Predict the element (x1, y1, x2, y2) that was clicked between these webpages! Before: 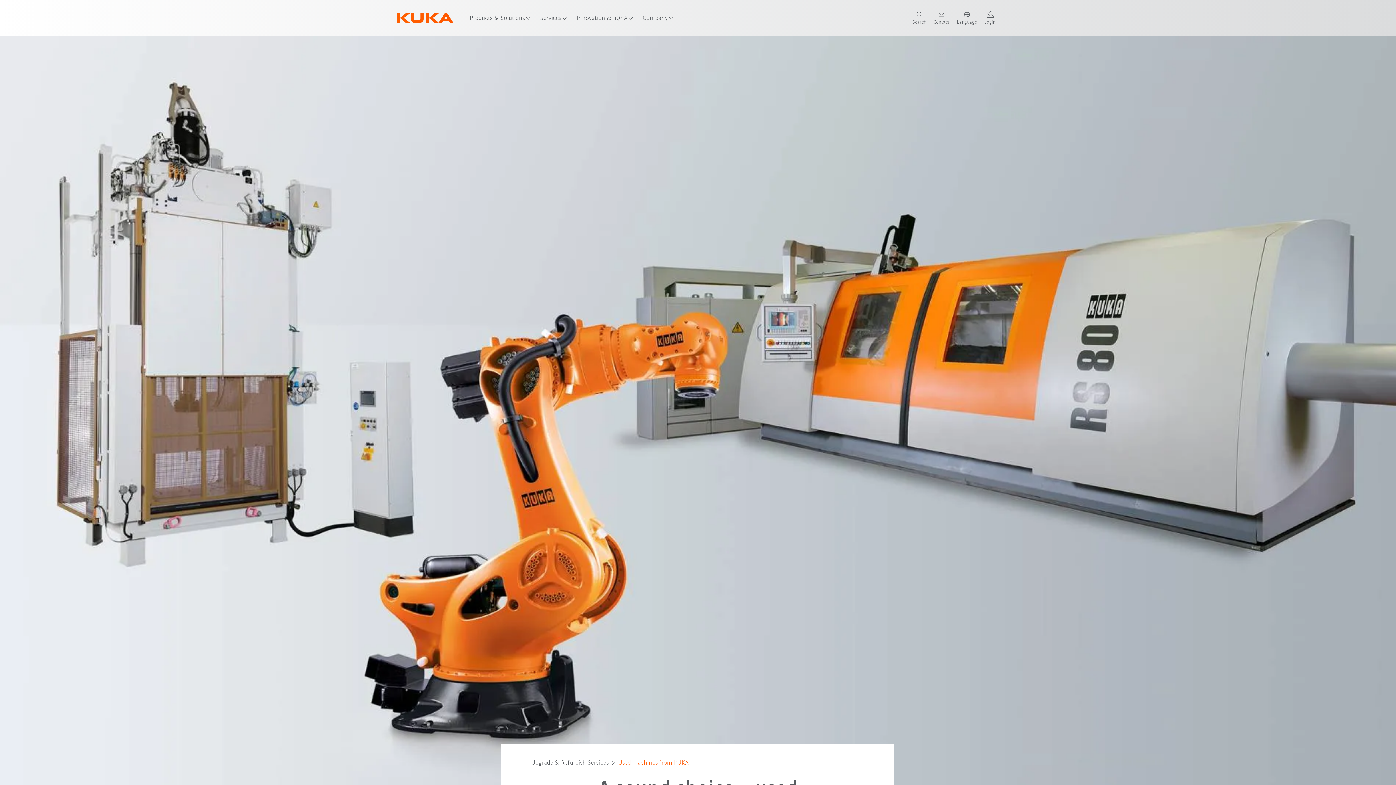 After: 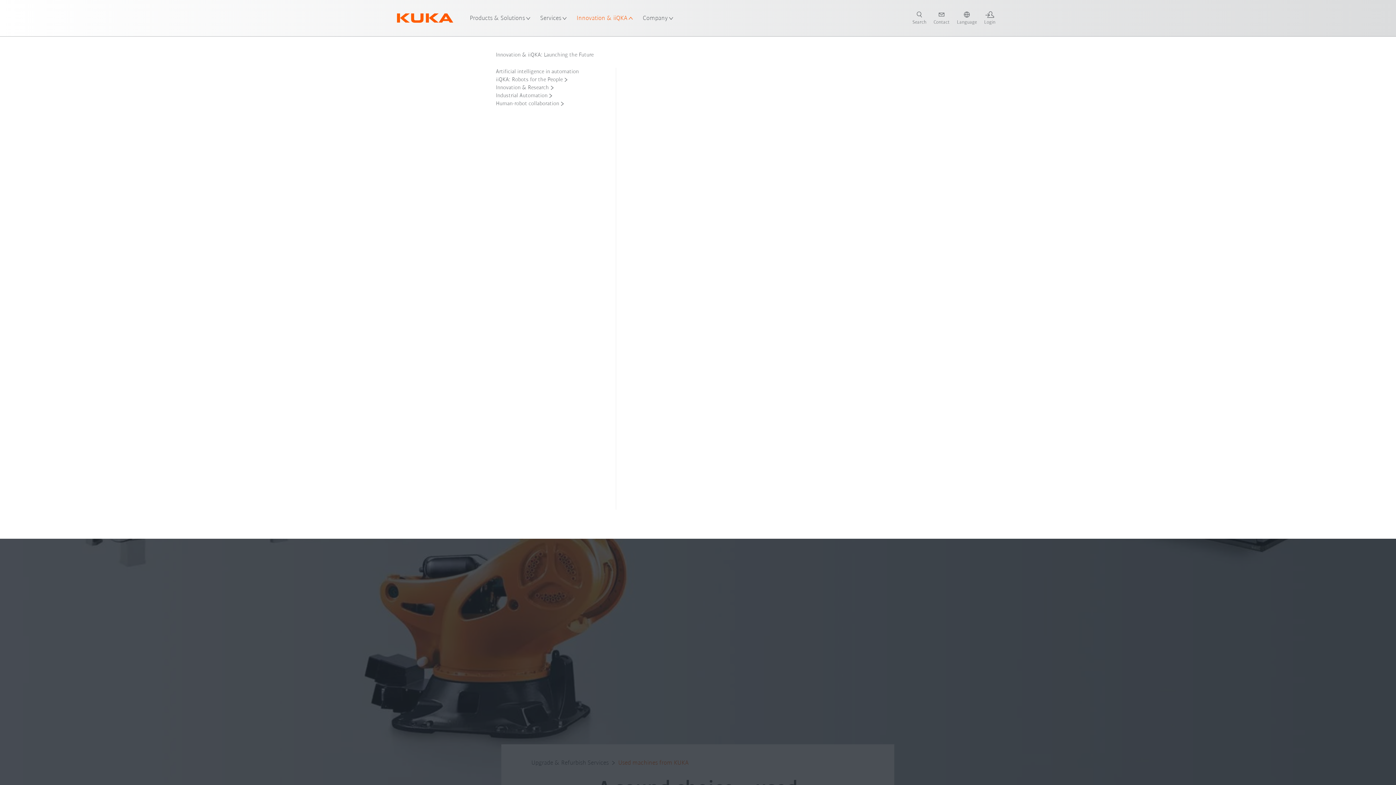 Action: bbox: (576, 0, 634, 36) label: Innovation & iiQKA